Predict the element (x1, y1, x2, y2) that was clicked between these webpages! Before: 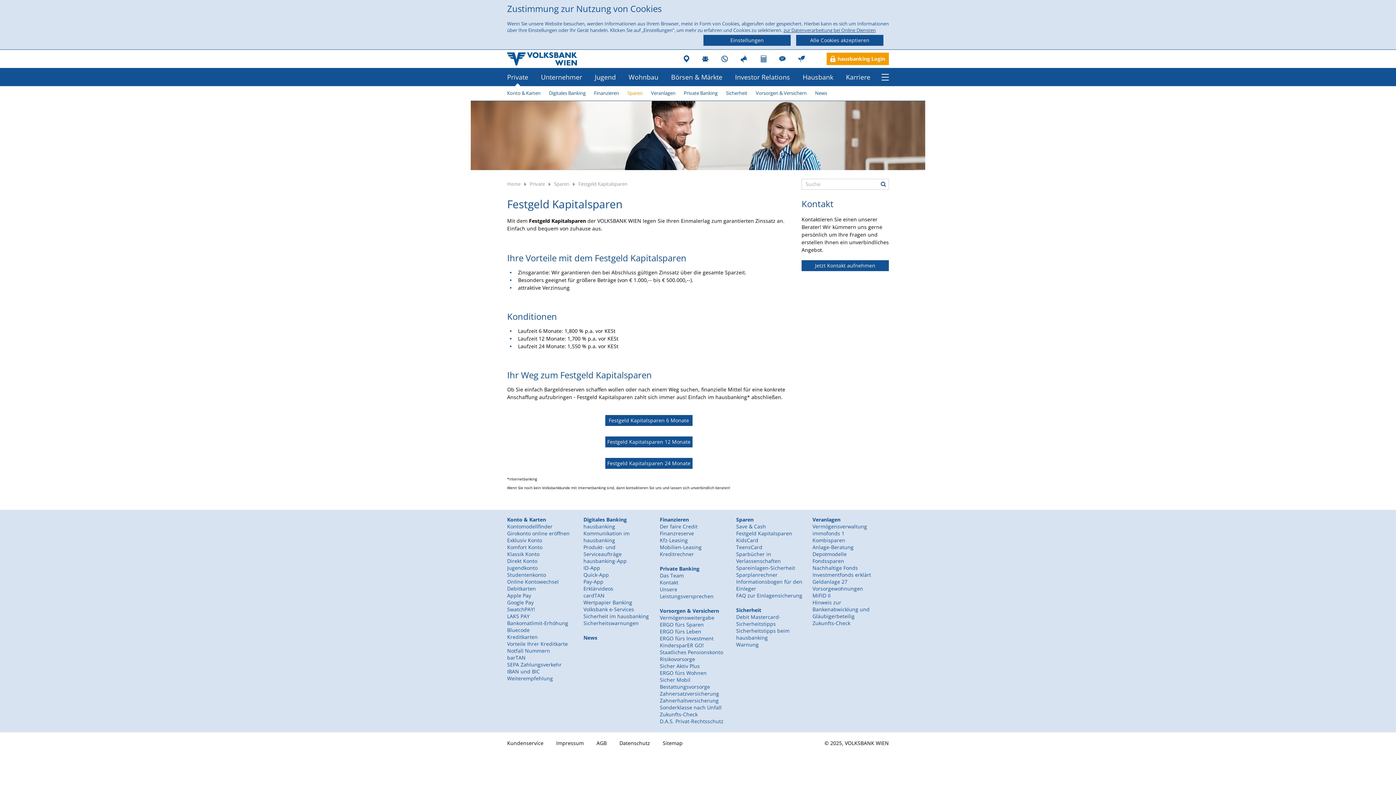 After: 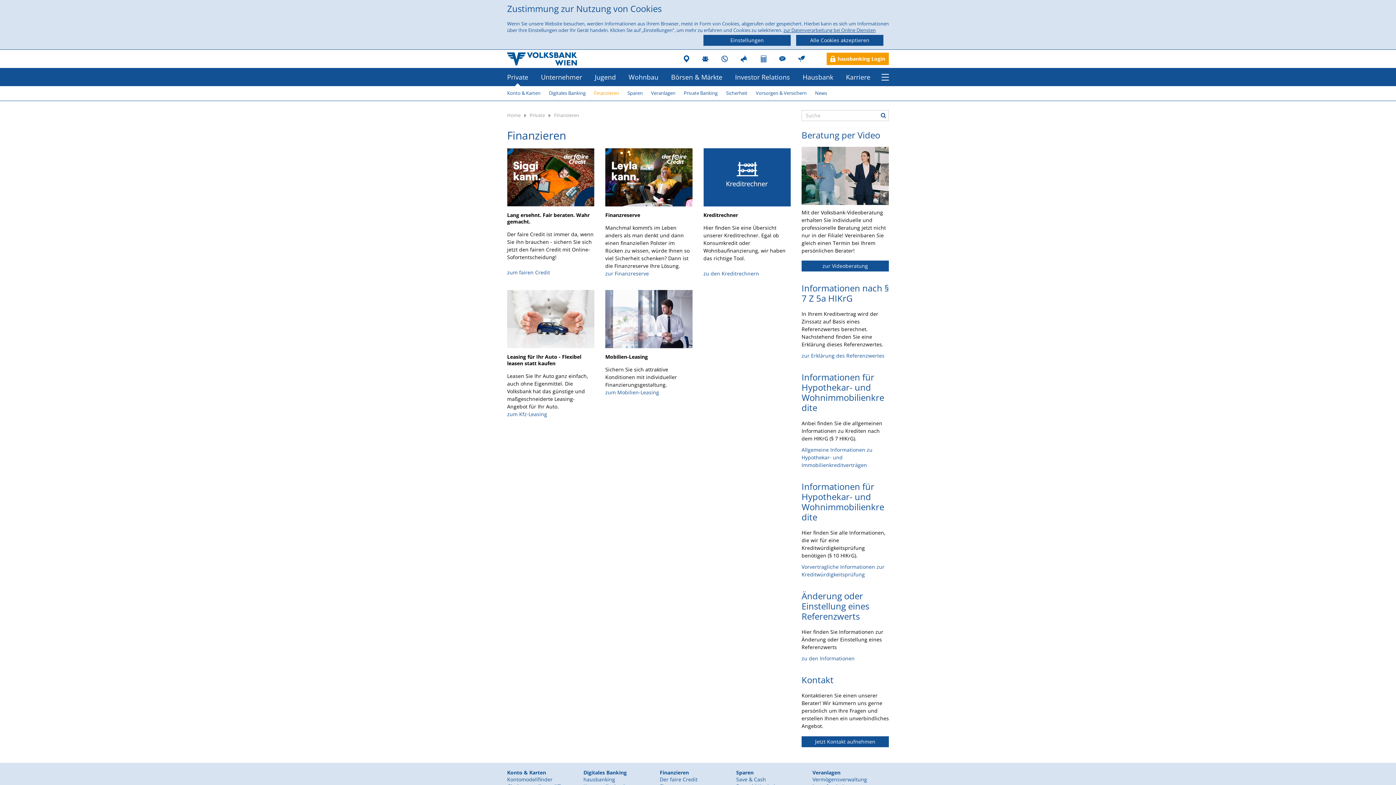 Action: bbox: (660, 516, 689, 523) label: Finanzieren